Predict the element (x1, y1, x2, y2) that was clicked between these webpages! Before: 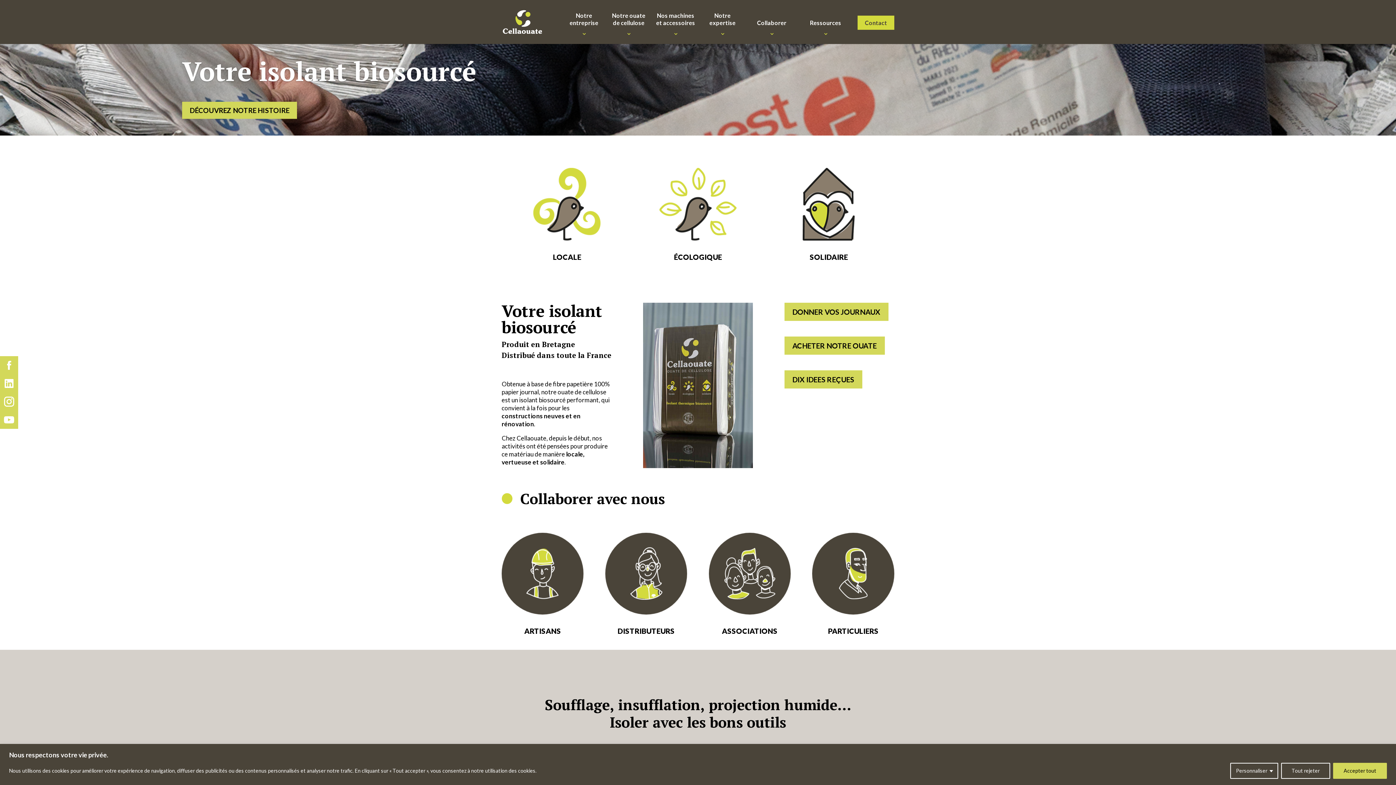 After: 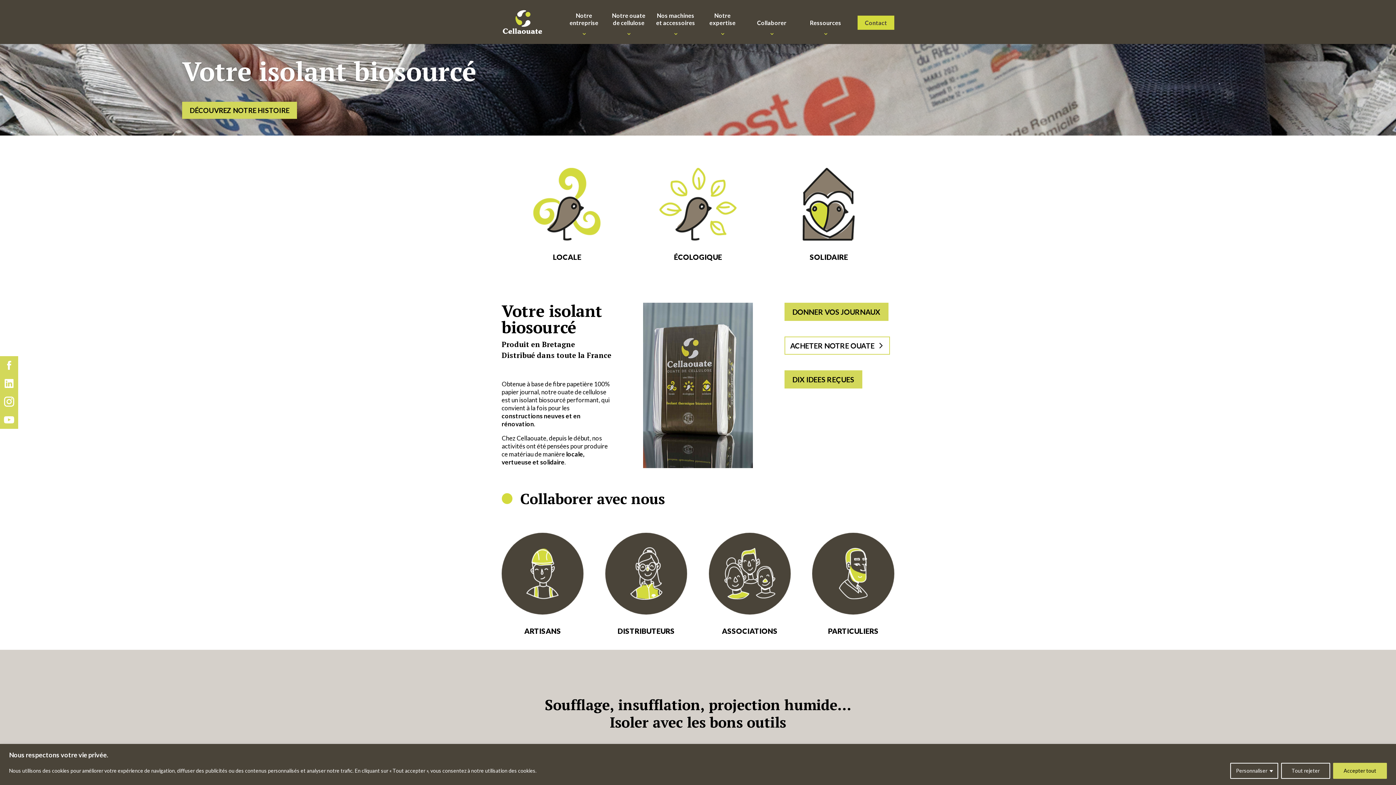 Action: bbox: (784, 336, 884, 354) label: ACHETER NOTRE OUATE